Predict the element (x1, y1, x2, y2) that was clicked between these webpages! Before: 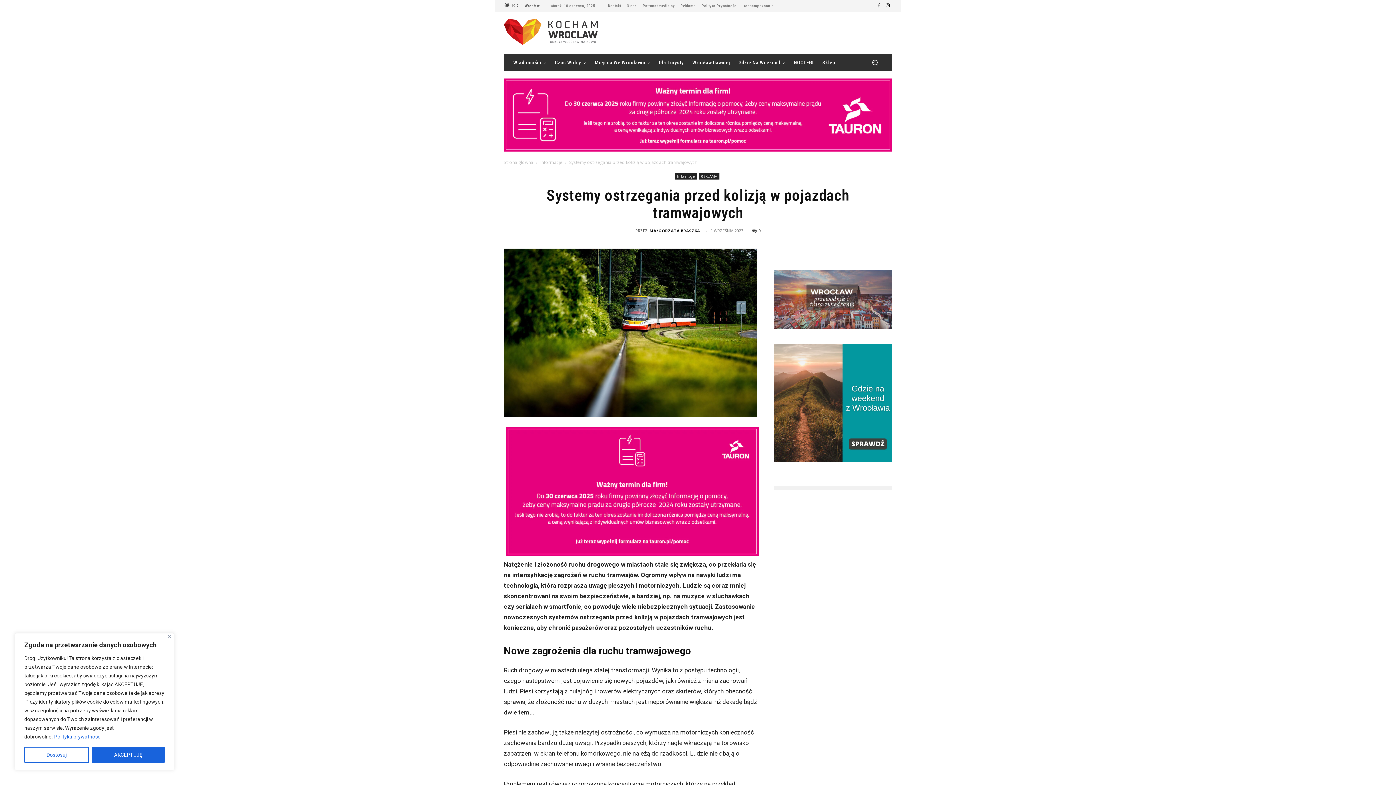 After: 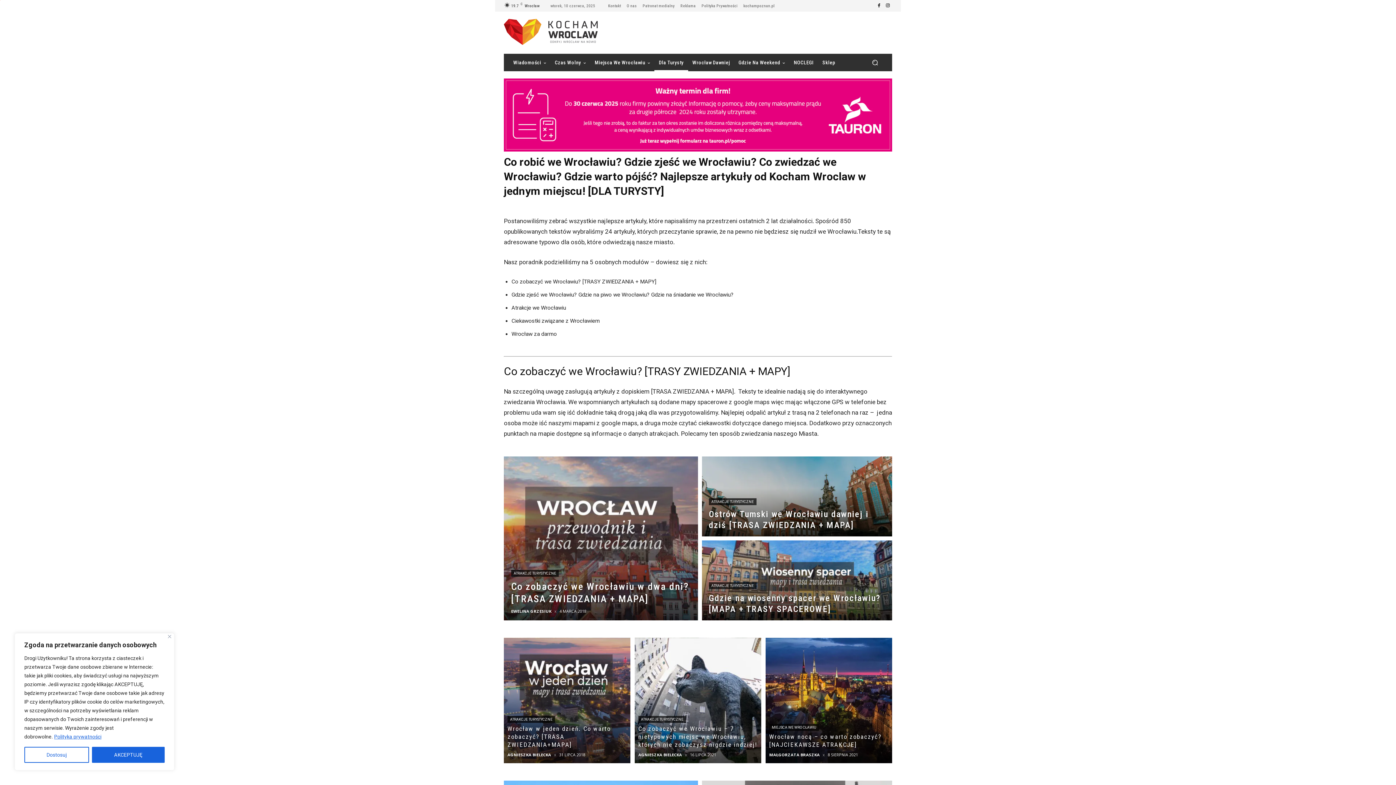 Action: bbox: (654, 53, 688, 71) label: Dla Turysty